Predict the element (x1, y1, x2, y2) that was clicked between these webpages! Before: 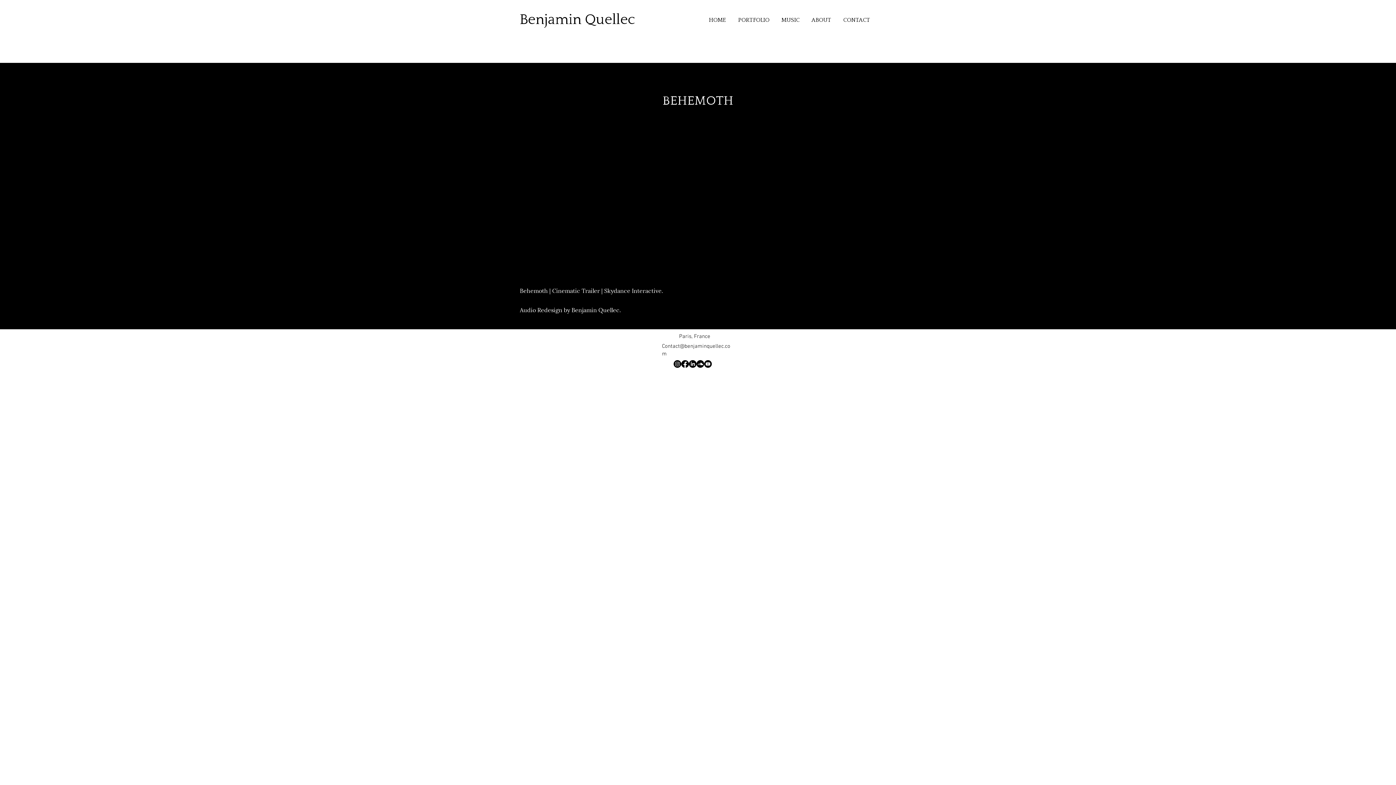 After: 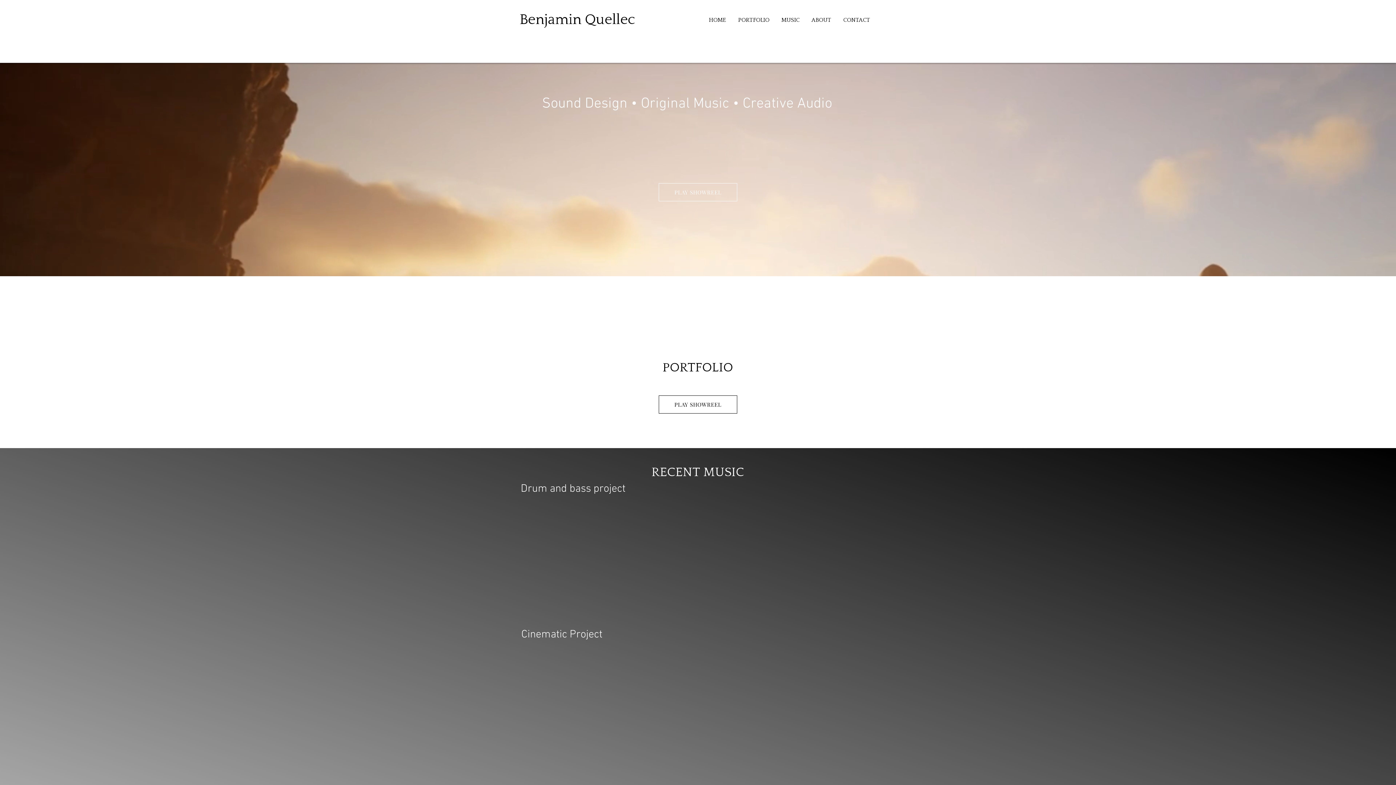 Action: label: PORTFOLIO bbox: (732, 10, 775, 29)